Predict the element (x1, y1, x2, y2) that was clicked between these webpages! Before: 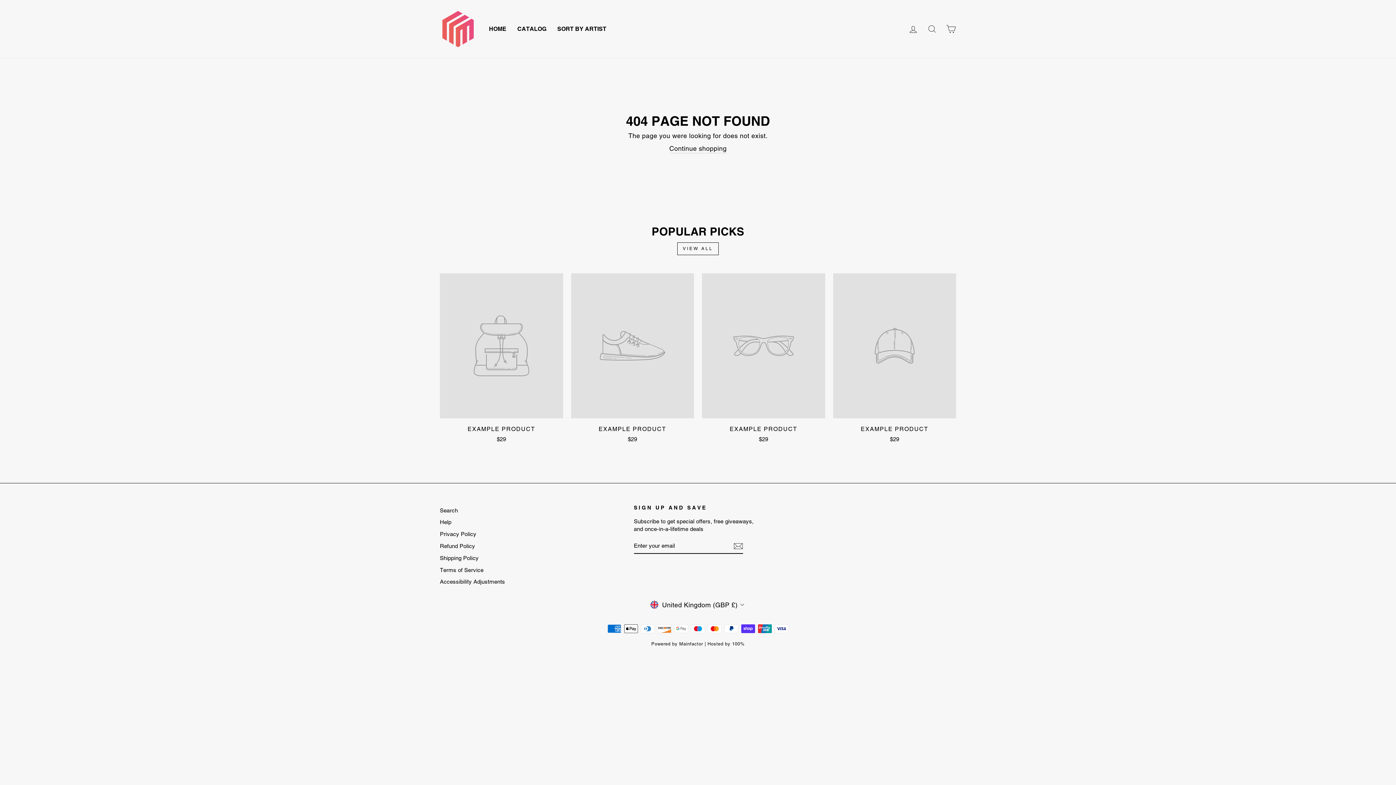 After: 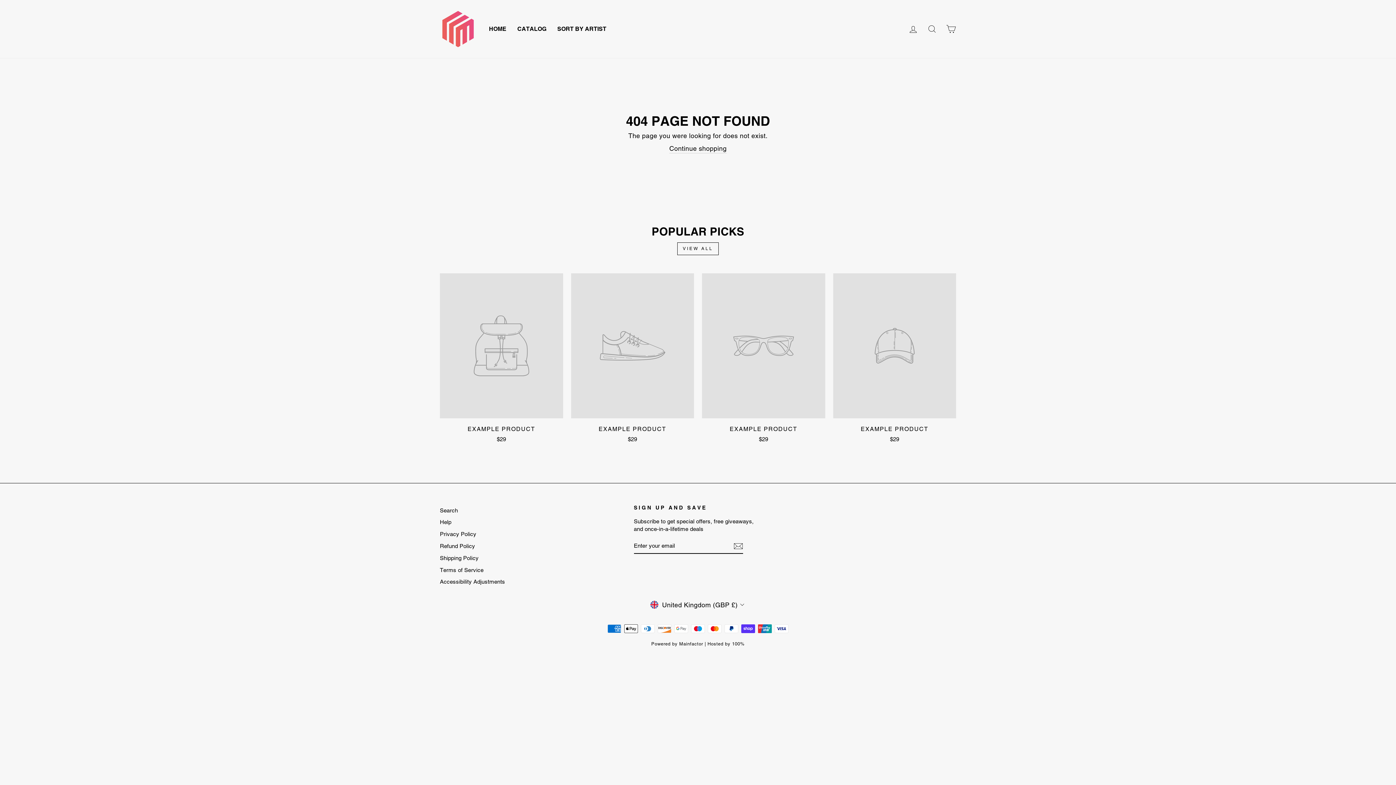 Action: label: EXAMPLE PRODUCT
$29 bbox: (833, 273, 956, 444)